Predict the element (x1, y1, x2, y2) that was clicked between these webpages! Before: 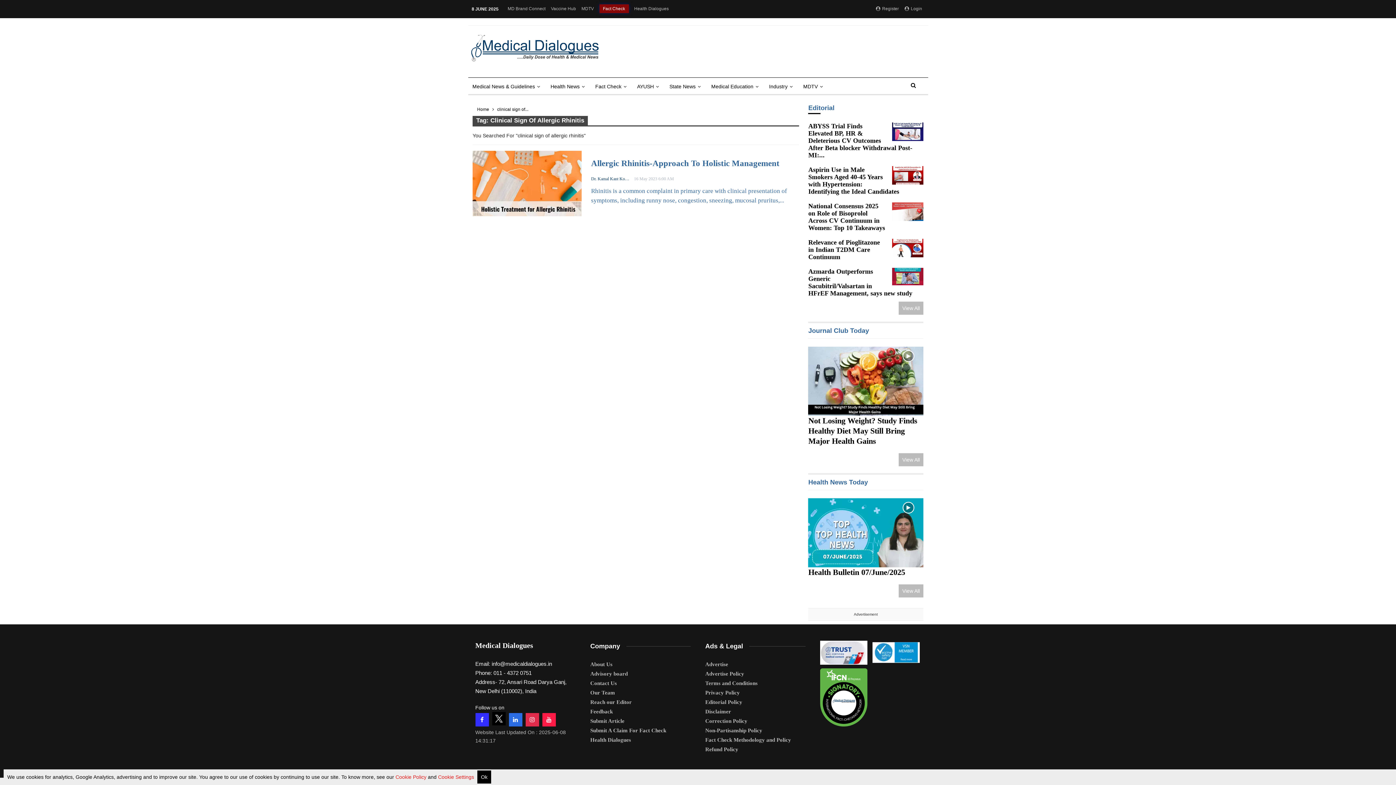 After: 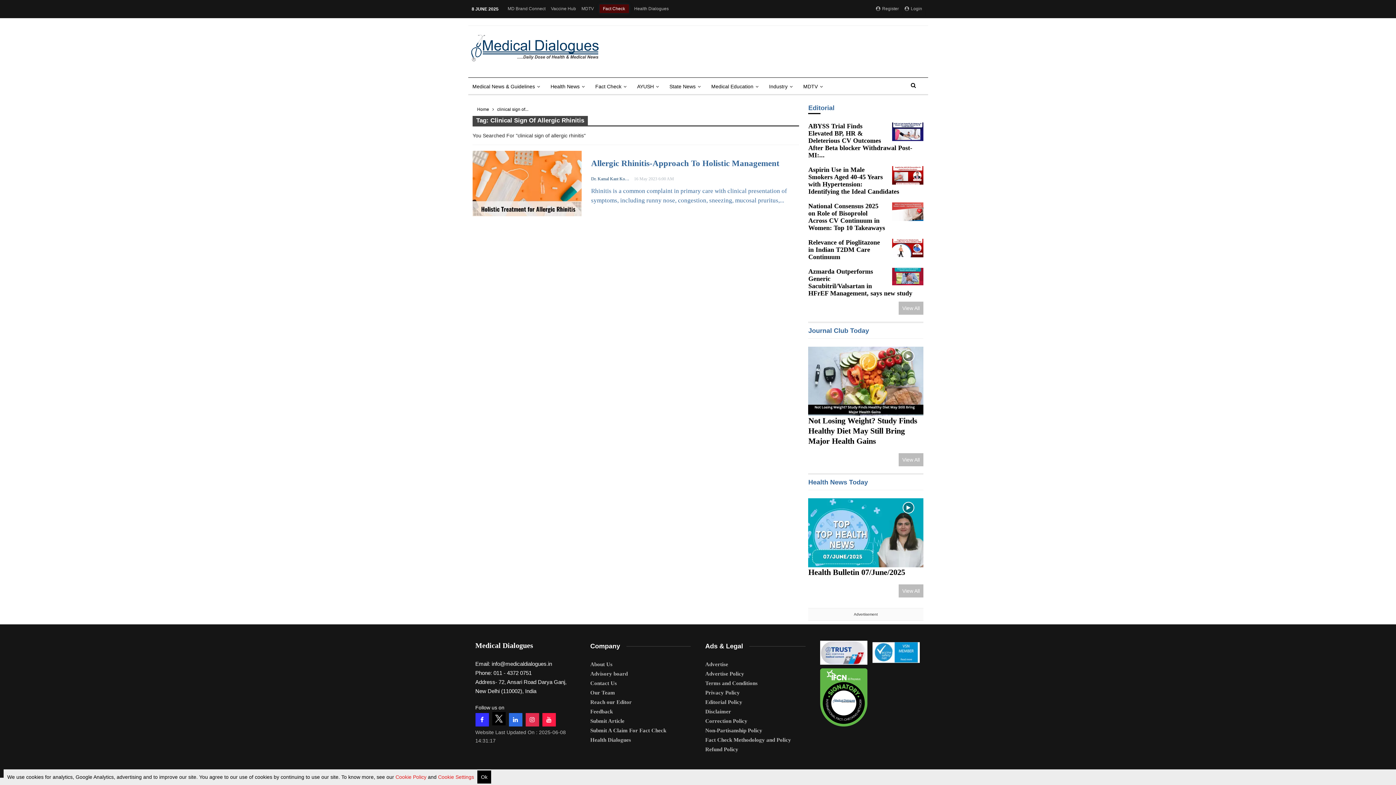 Action: bbox: (542, 713, 555, 727) label: follow us on youtube